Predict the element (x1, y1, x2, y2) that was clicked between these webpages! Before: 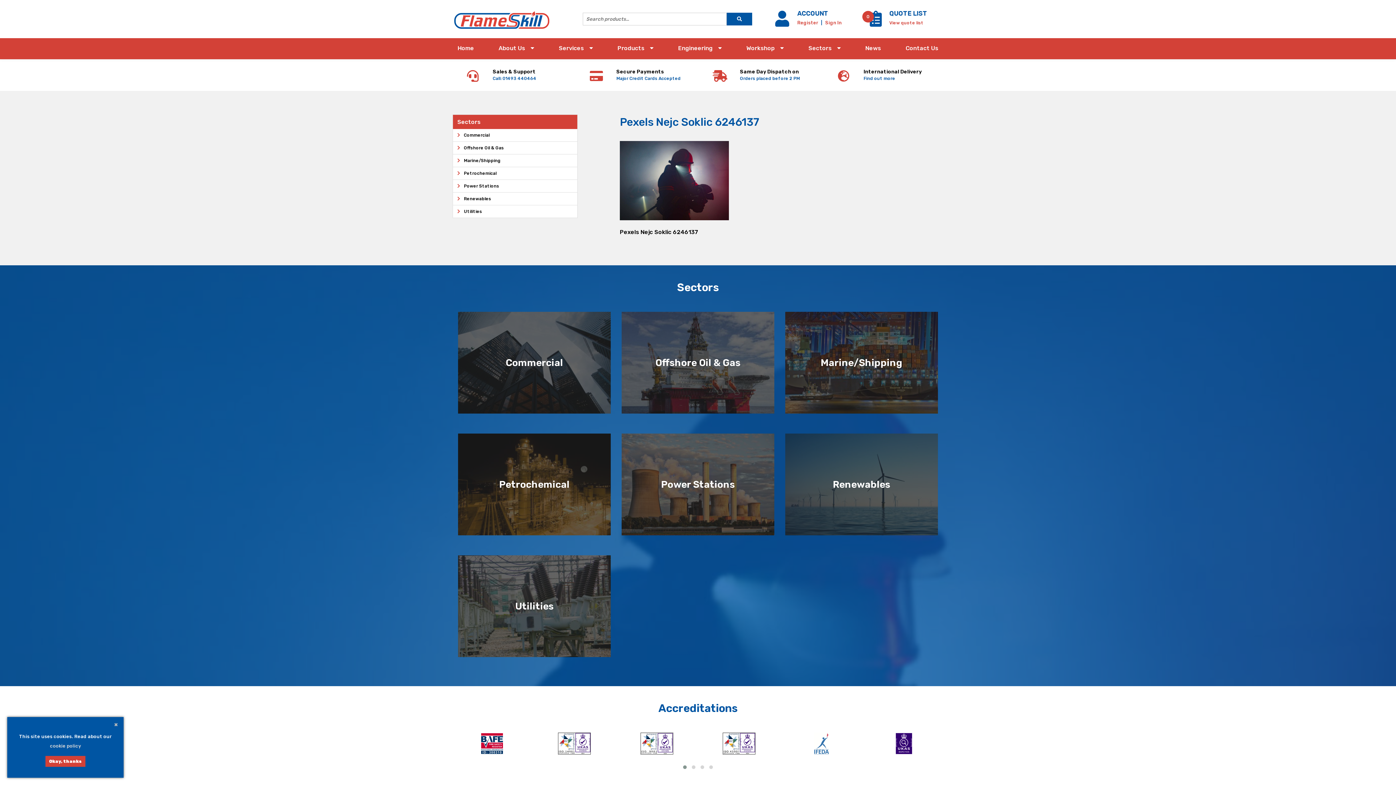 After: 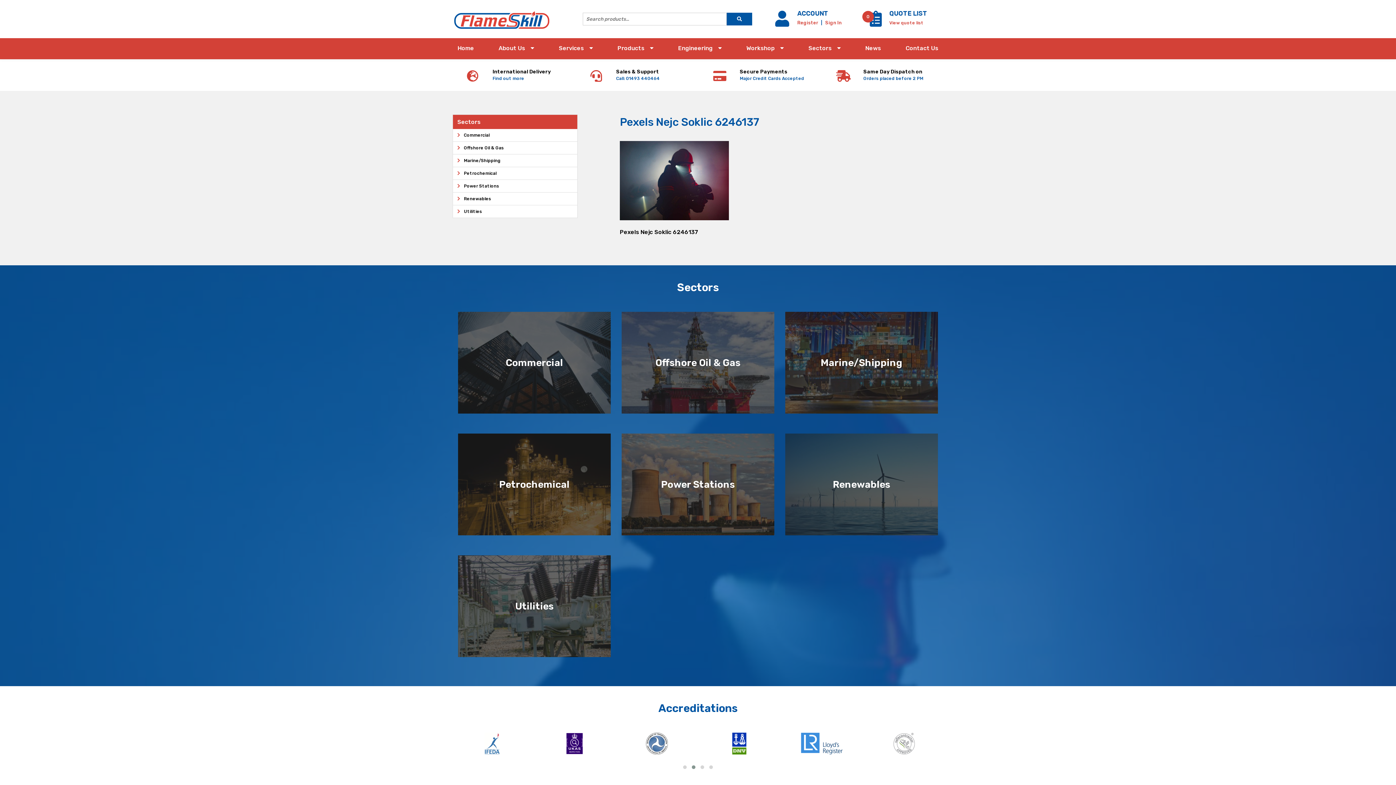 Action: label: Okay, thanks bbox: (45, 756, 85, 767)